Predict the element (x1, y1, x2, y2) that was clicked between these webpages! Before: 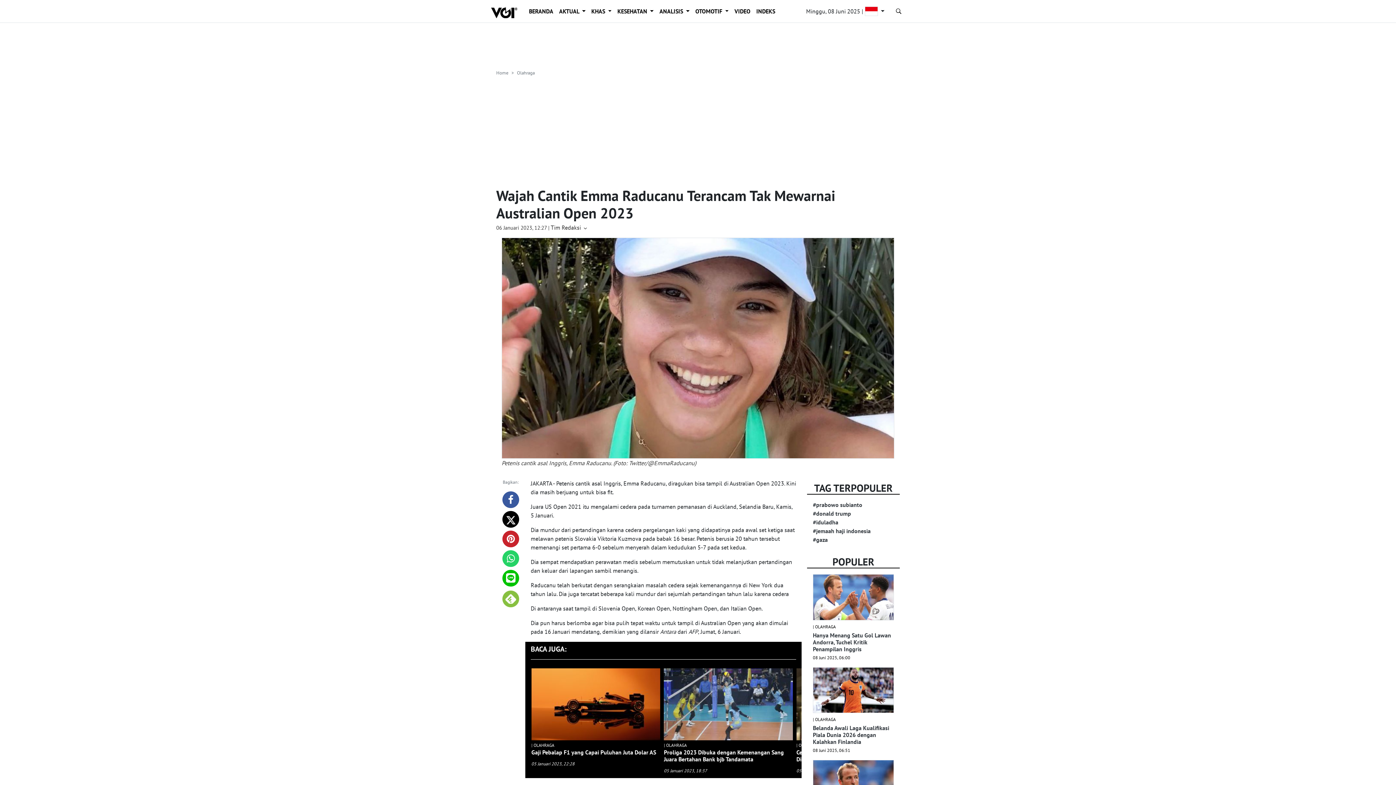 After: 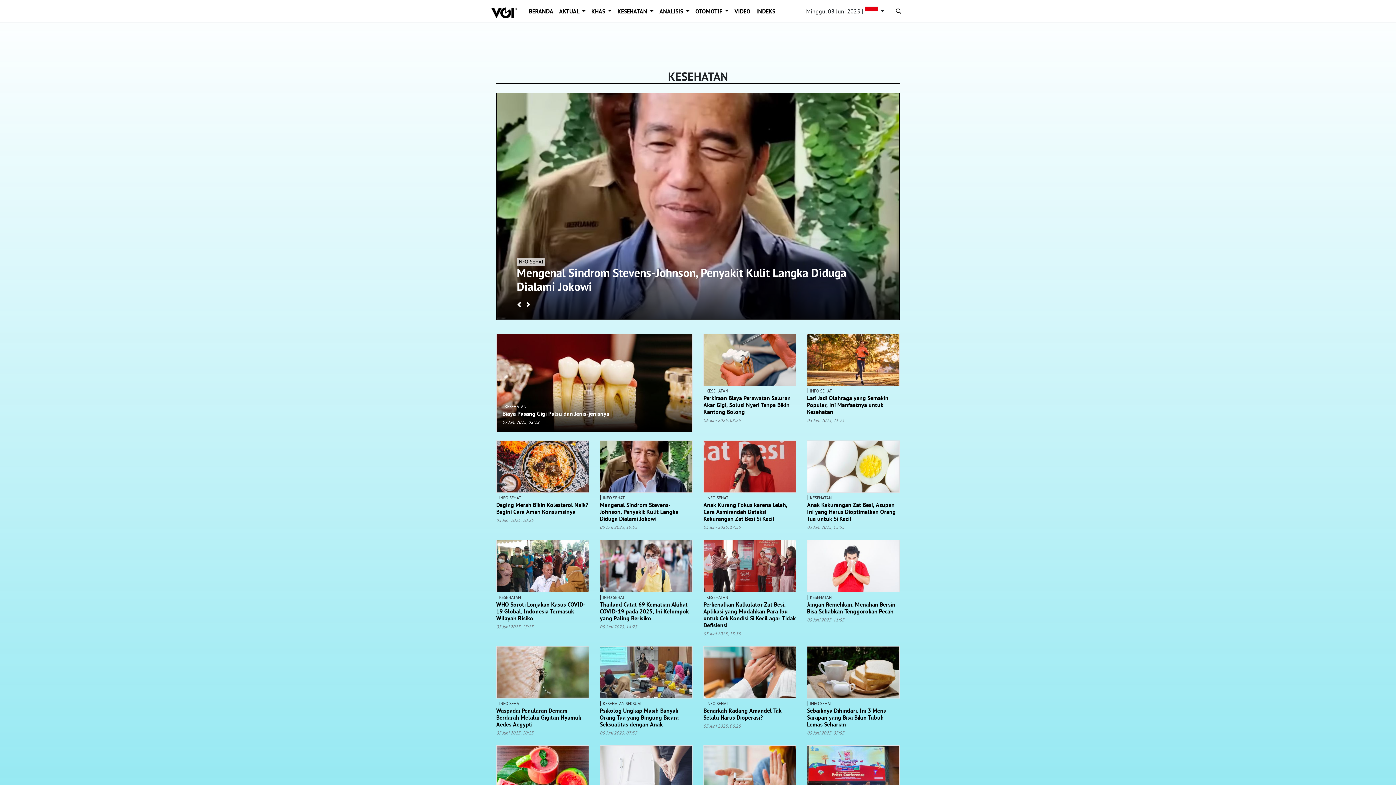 Action: bbox: (614, 4, 656, 18) label: KESEHATAN 